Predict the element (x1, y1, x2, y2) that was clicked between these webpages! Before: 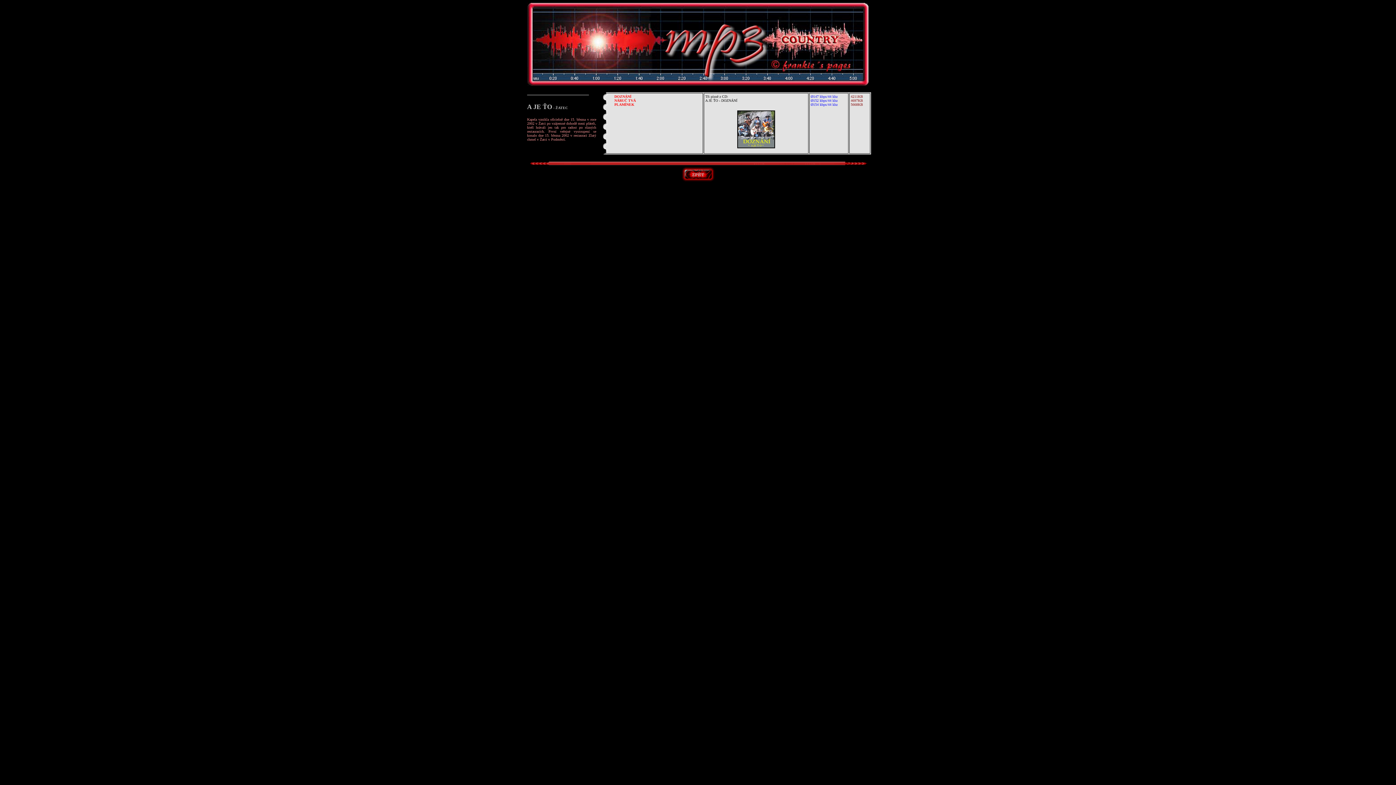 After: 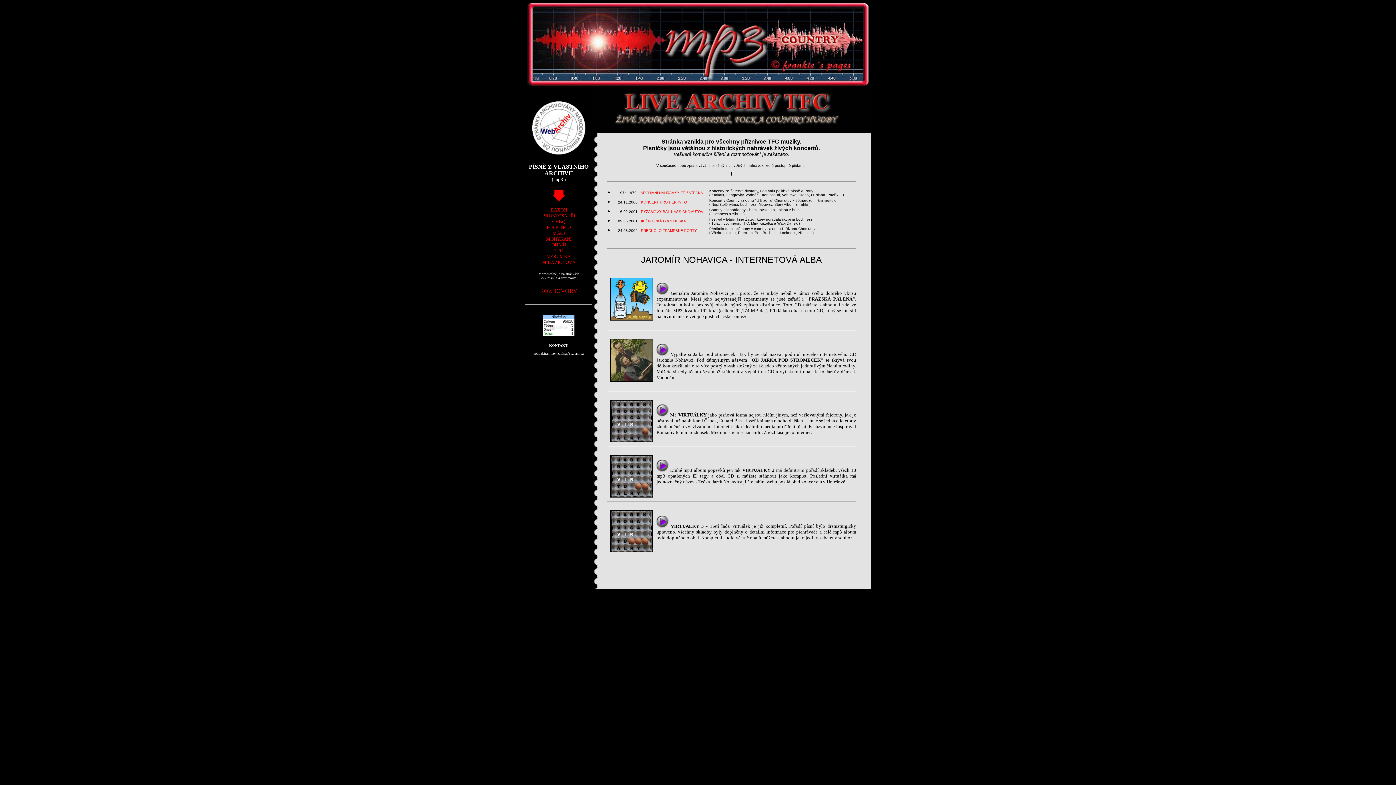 Action: bbox: (681, 177, 715, 183)